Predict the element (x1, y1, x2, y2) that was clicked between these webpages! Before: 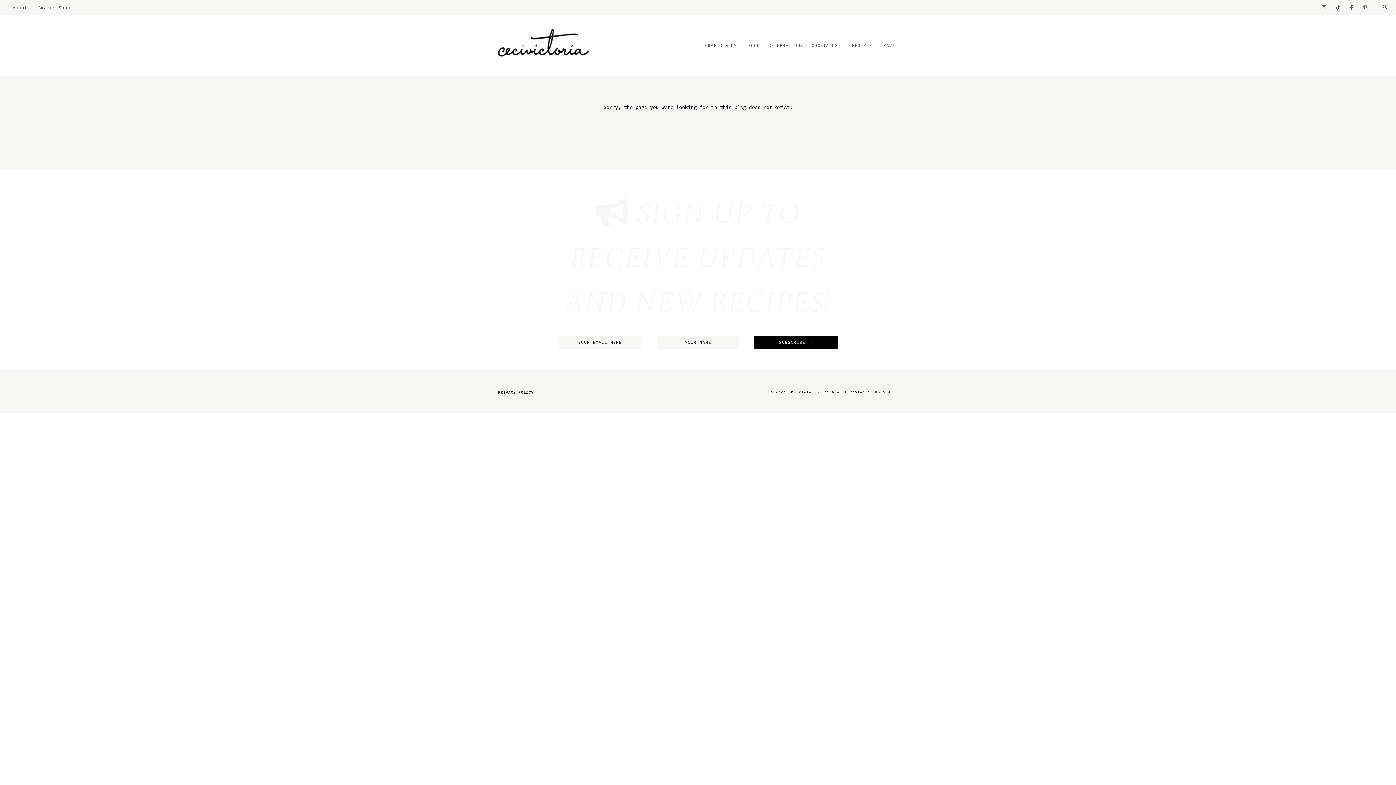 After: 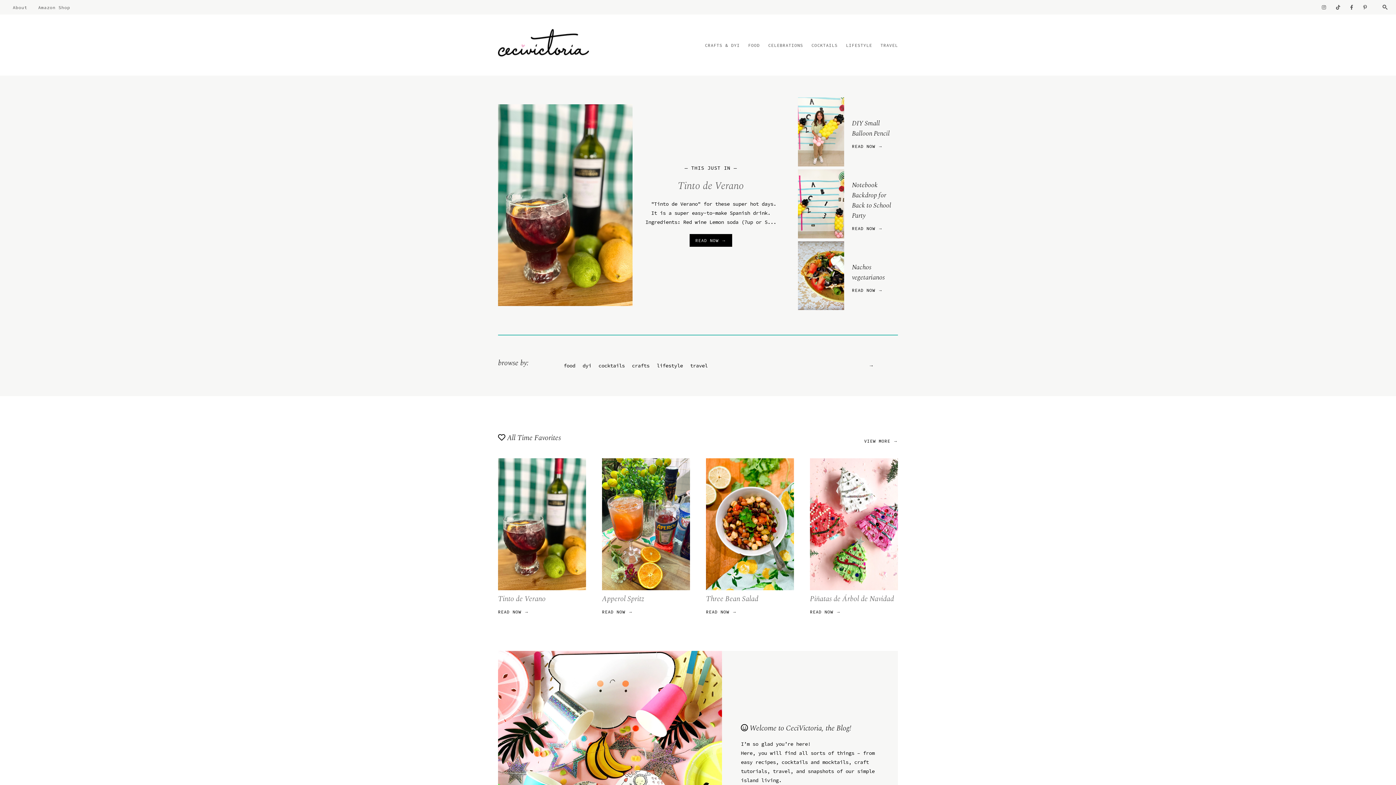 Action: bbox: (498, 29, 618, 61)